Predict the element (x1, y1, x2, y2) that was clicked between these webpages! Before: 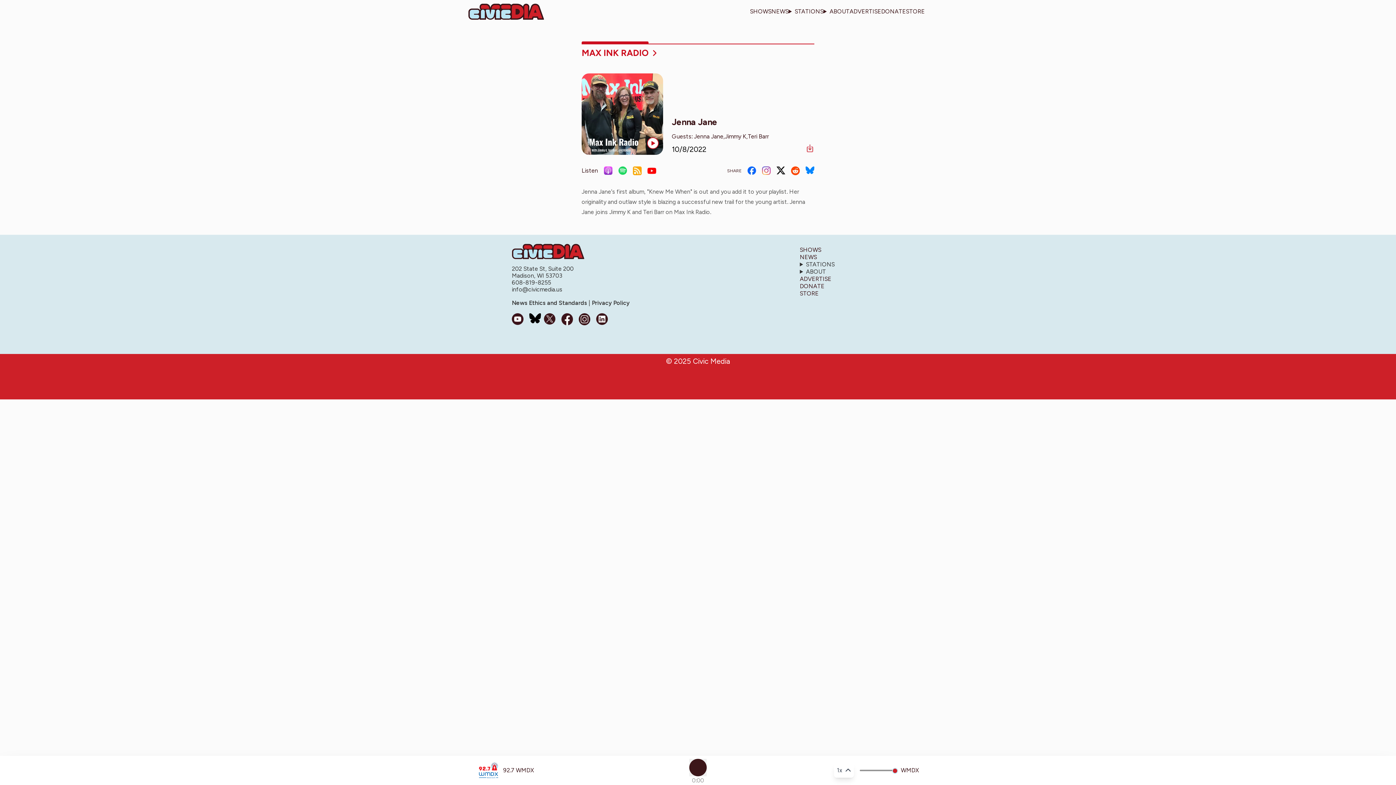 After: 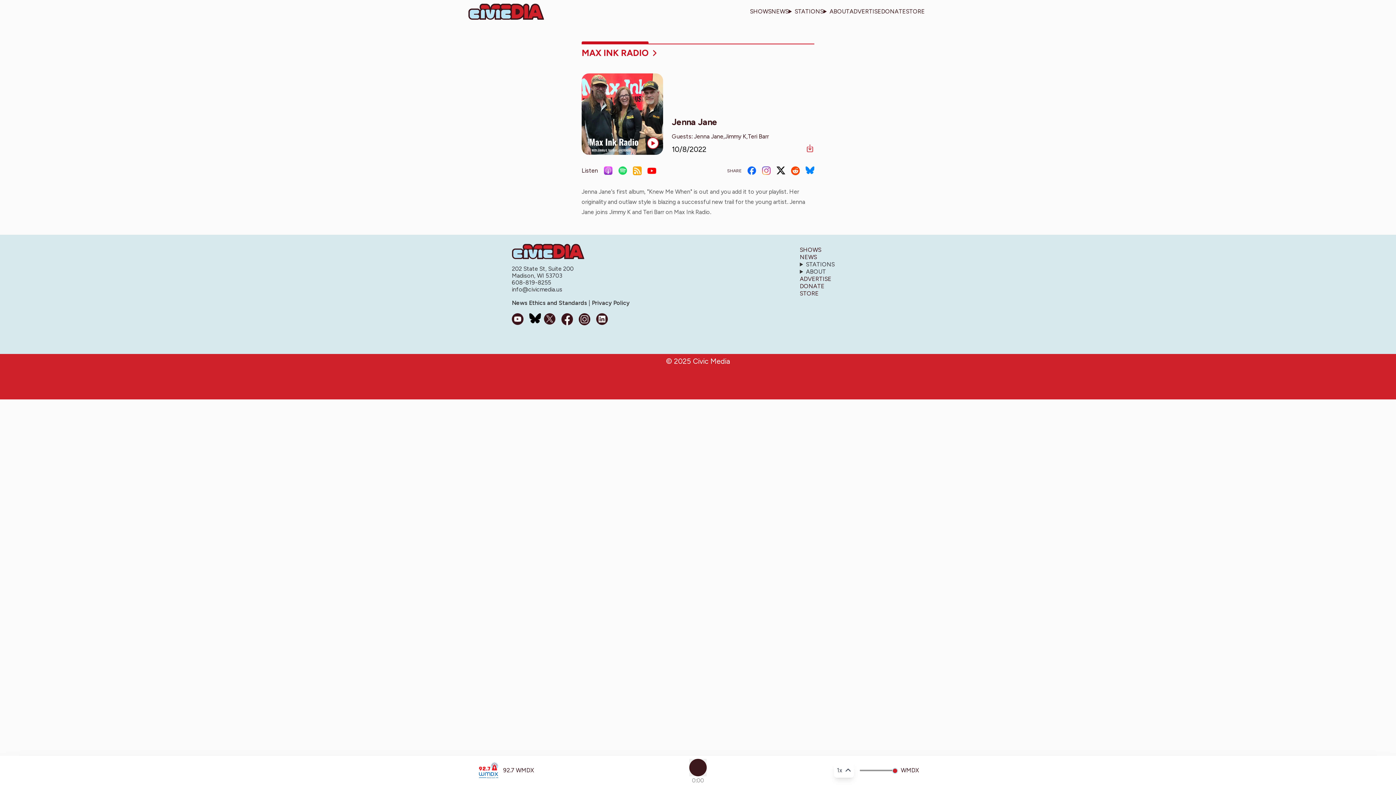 Action: bbox: (618, 166, 627, 175)